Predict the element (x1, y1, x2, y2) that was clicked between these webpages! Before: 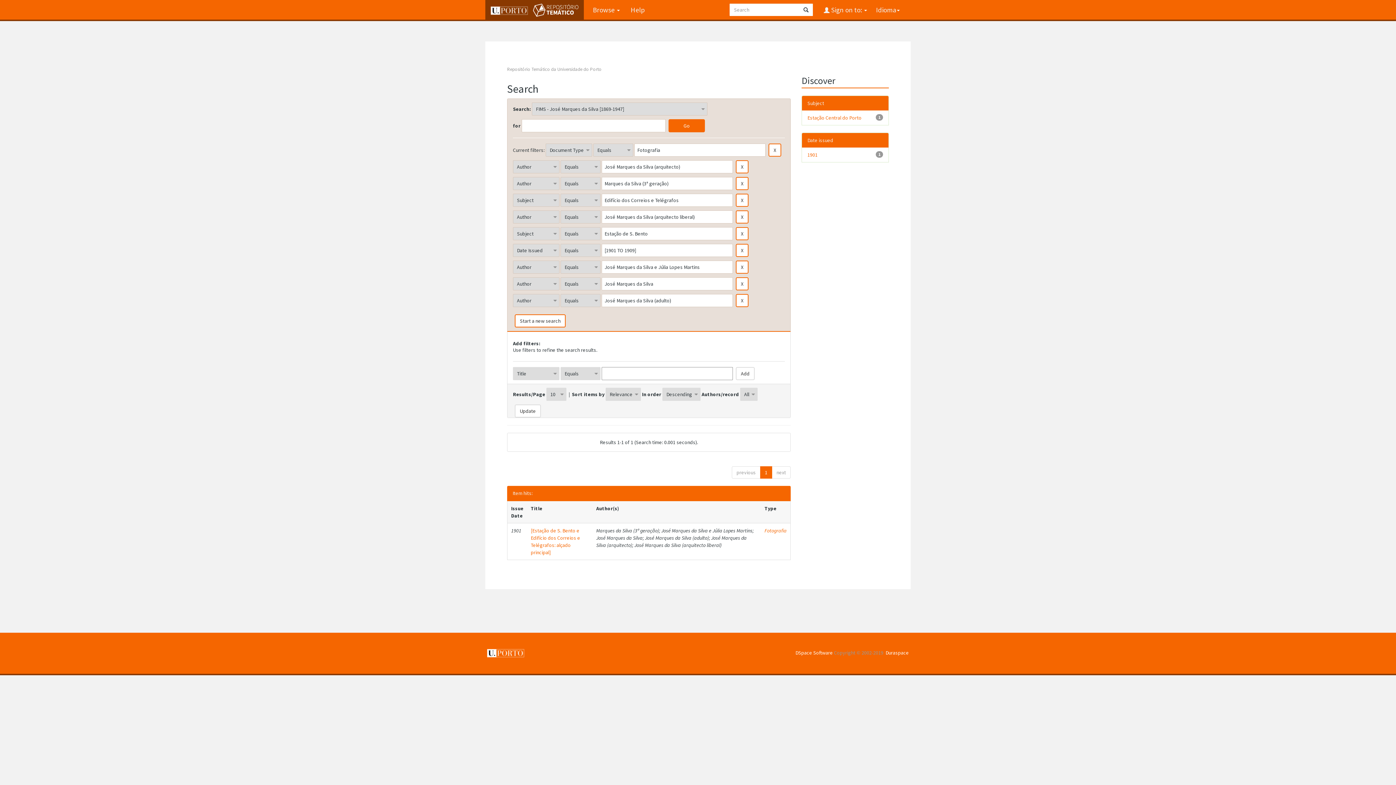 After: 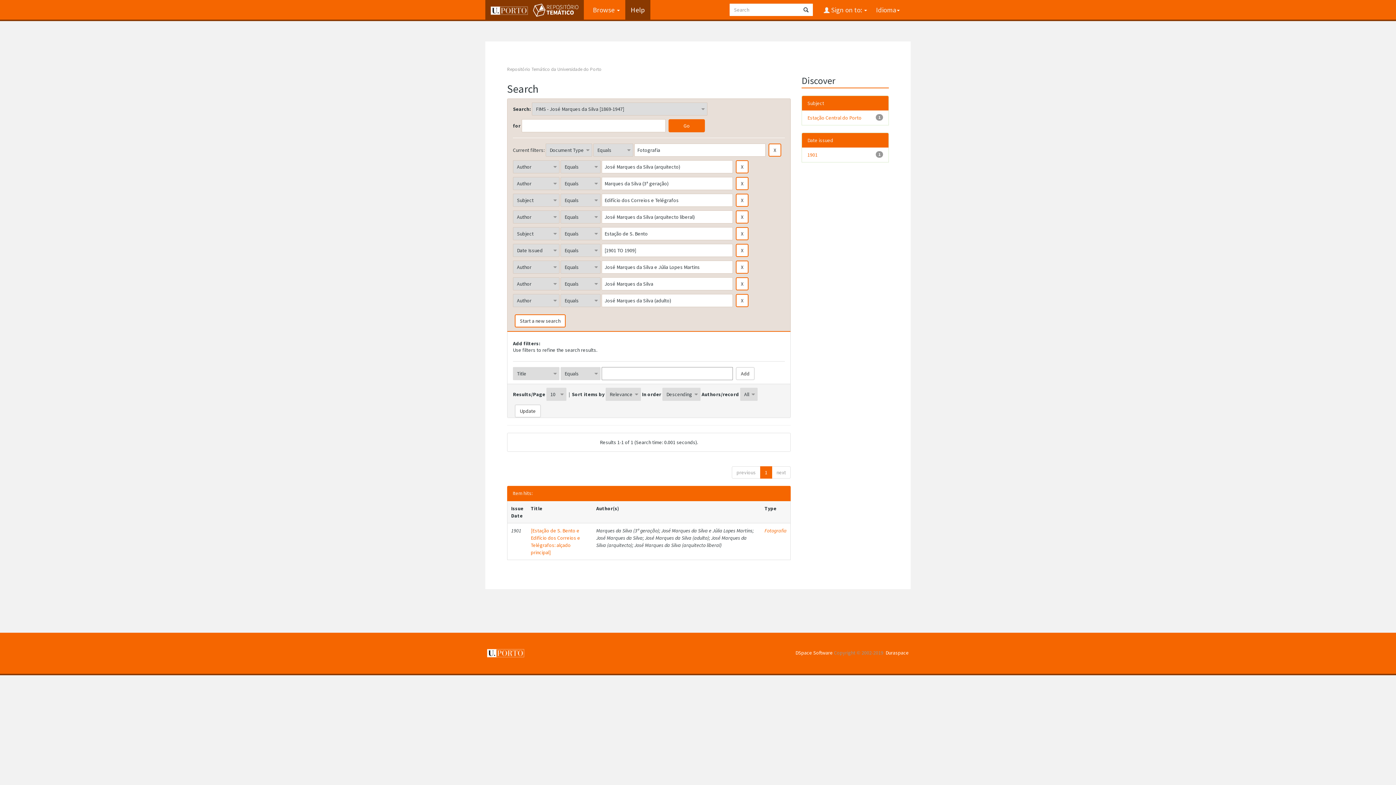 Action: bbox: (625, 0, 650, 19) label: Help